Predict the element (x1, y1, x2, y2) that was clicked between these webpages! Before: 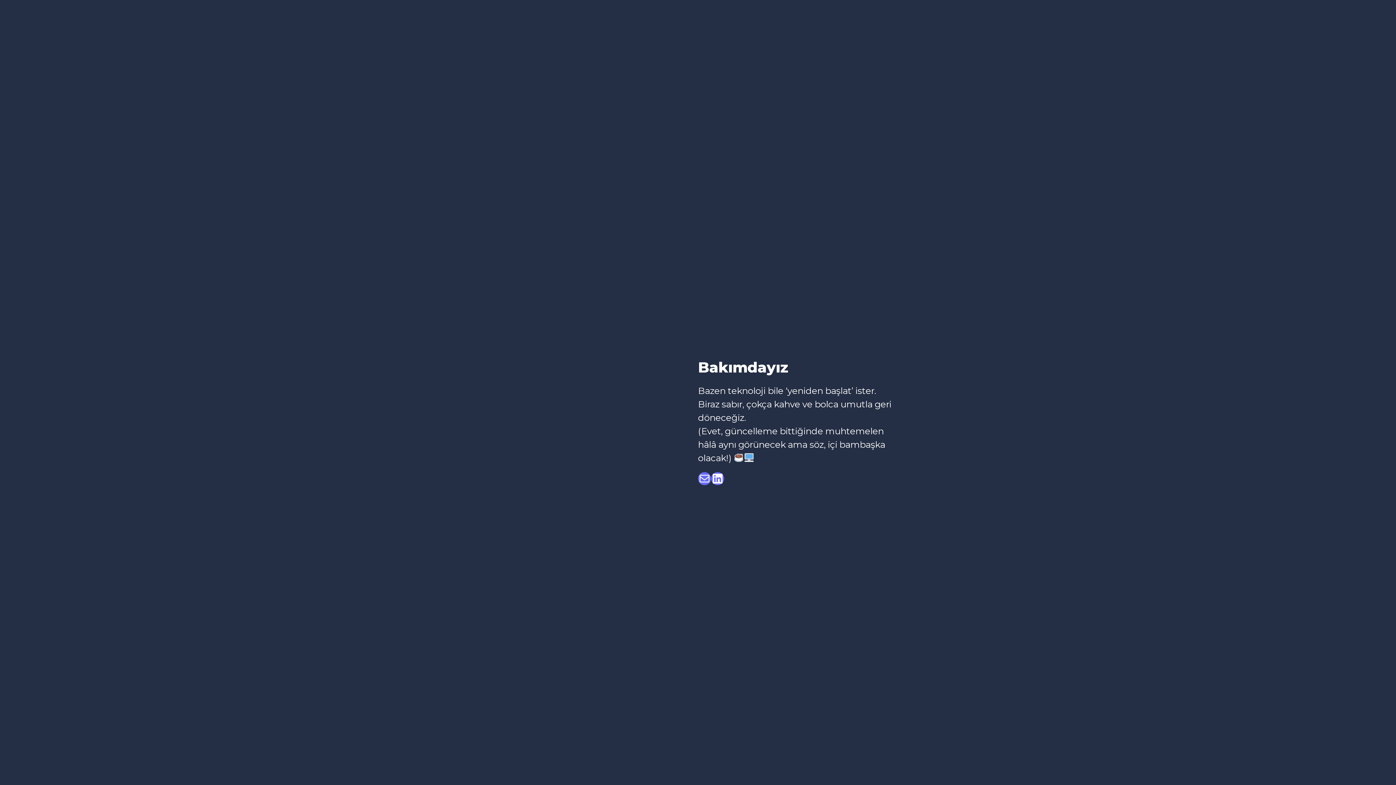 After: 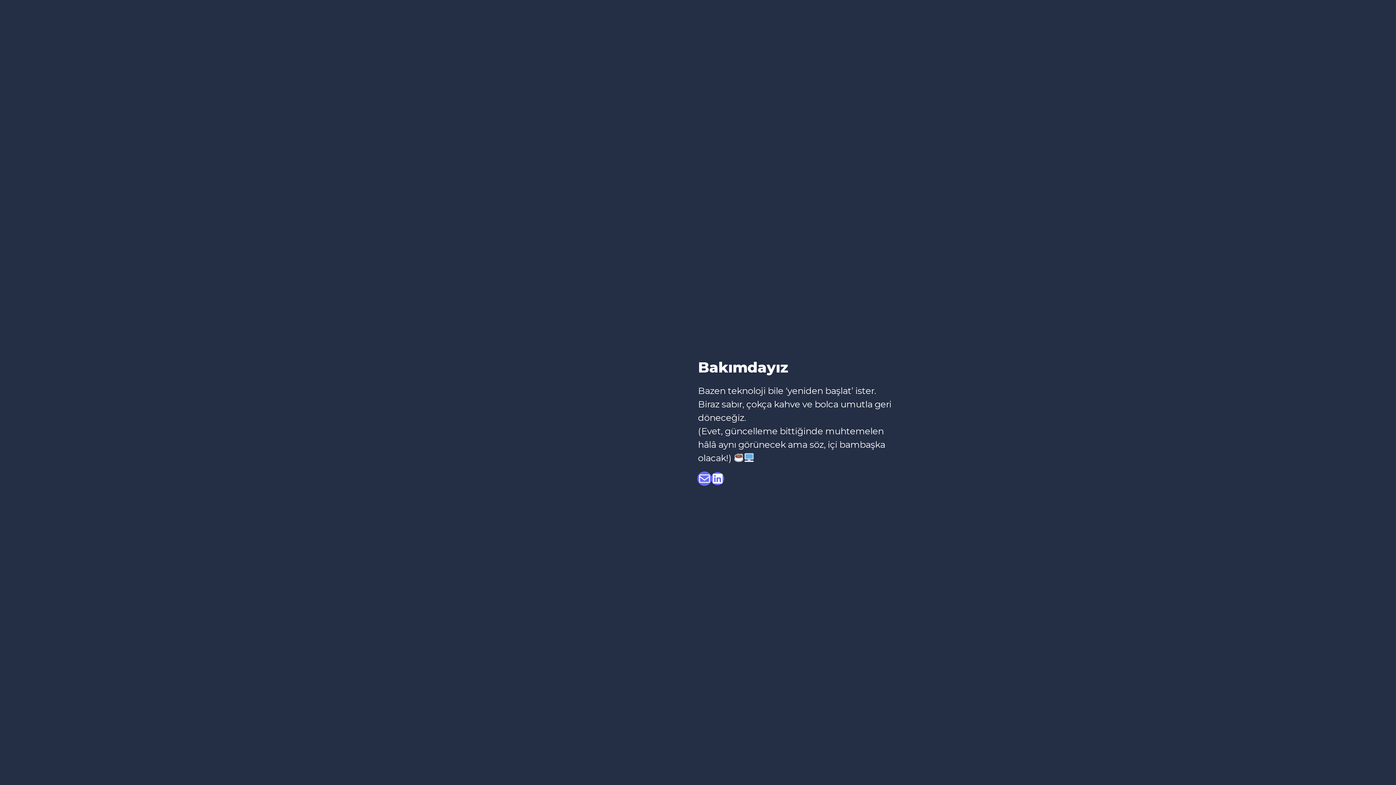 Action: label: okan@aytepe.biz bbox: (698, 472, 711, 485)